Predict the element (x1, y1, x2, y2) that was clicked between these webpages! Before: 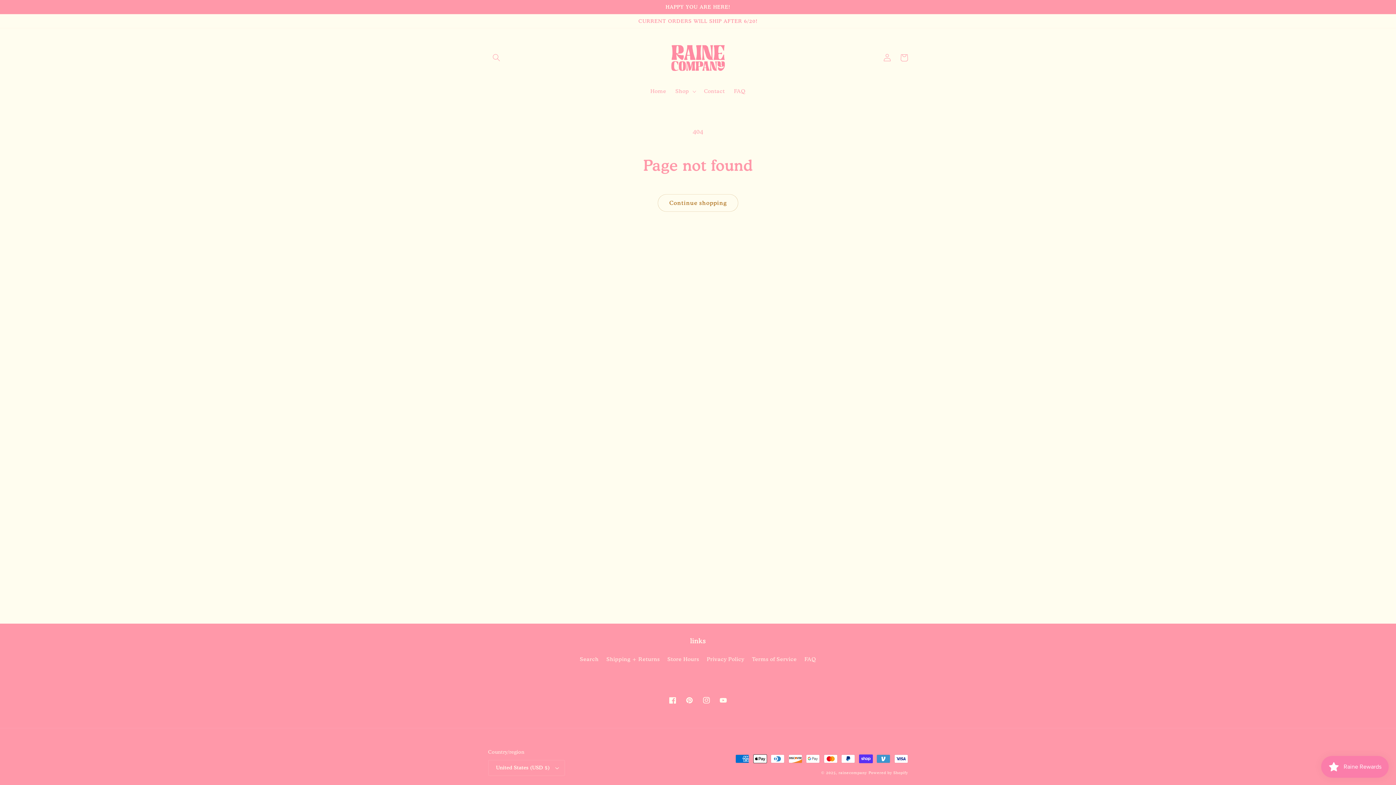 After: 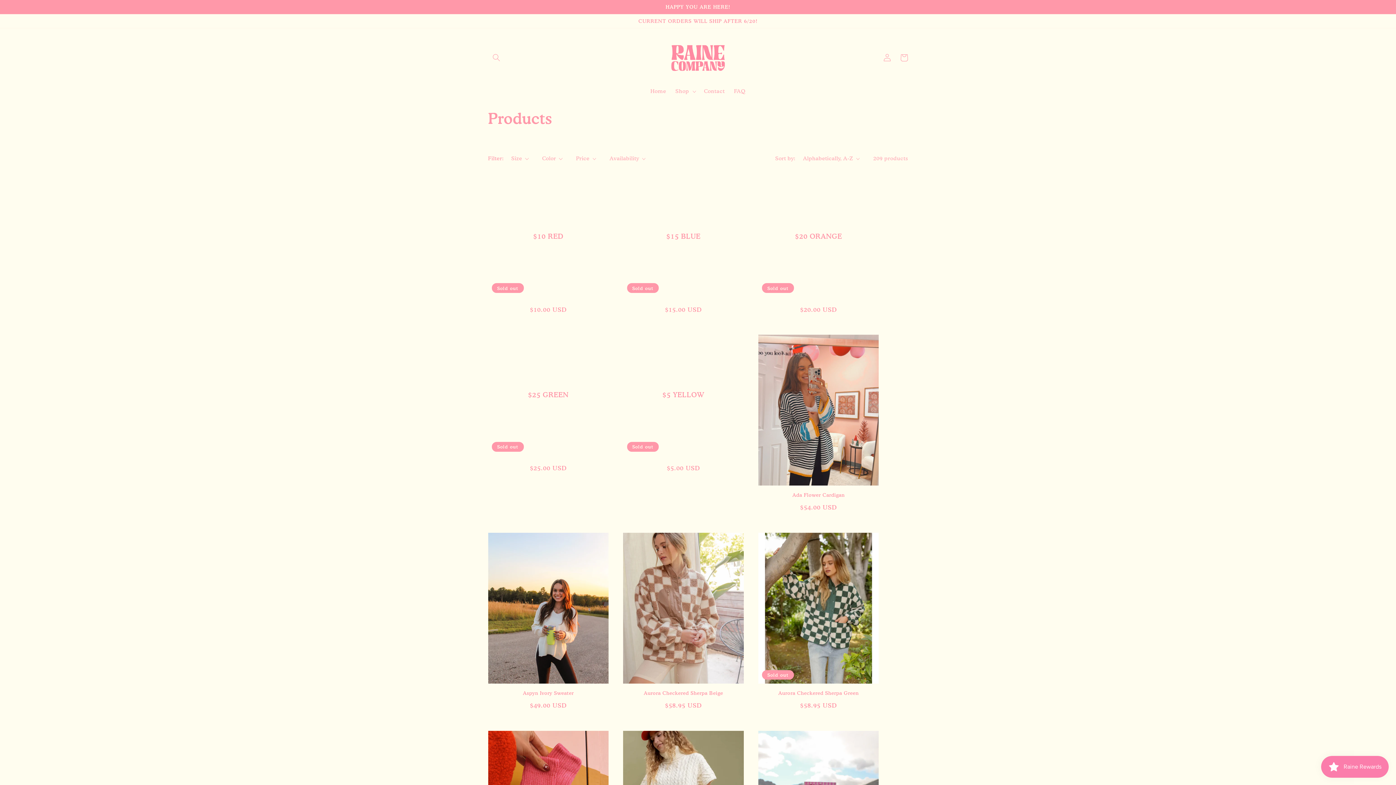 Action: label: Continue shopping bbox: (658, 194, 738, 211)